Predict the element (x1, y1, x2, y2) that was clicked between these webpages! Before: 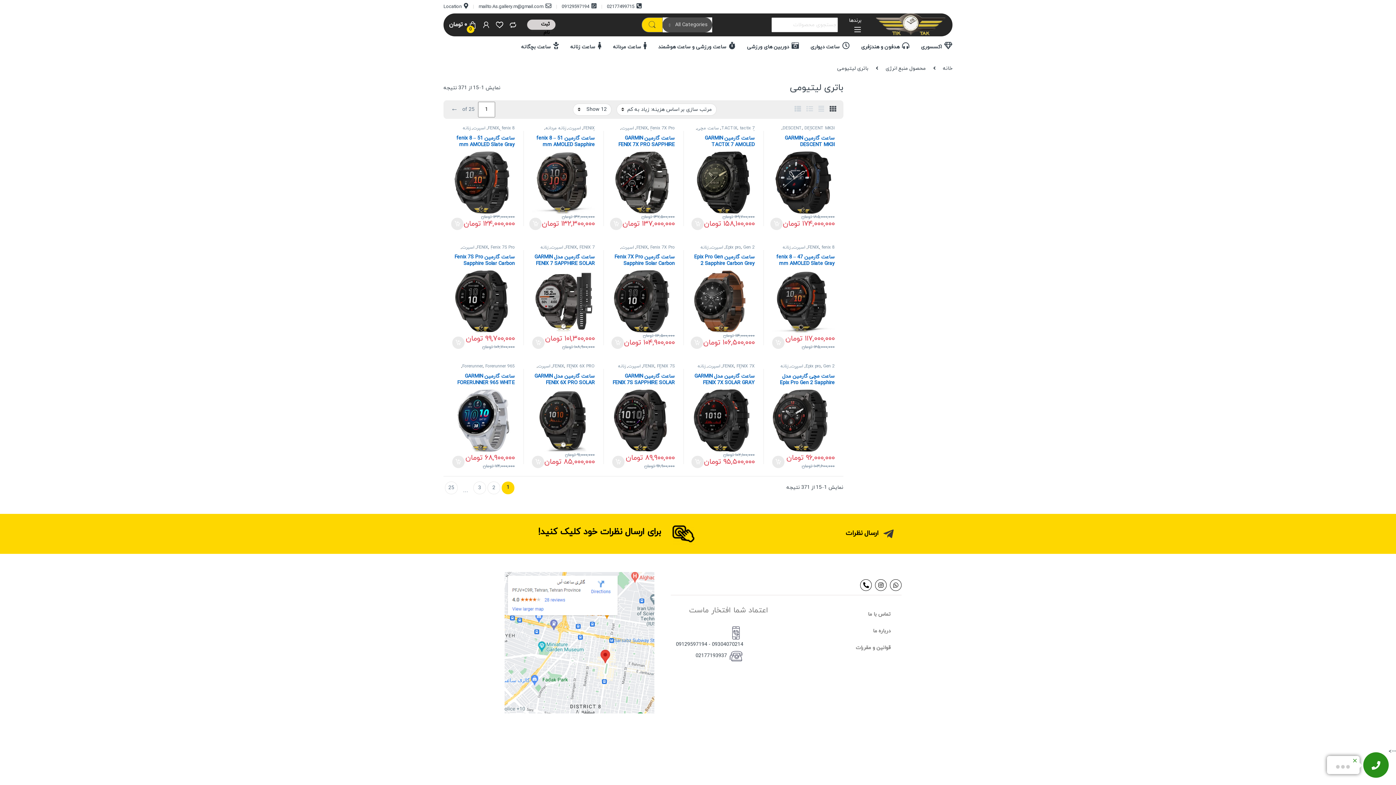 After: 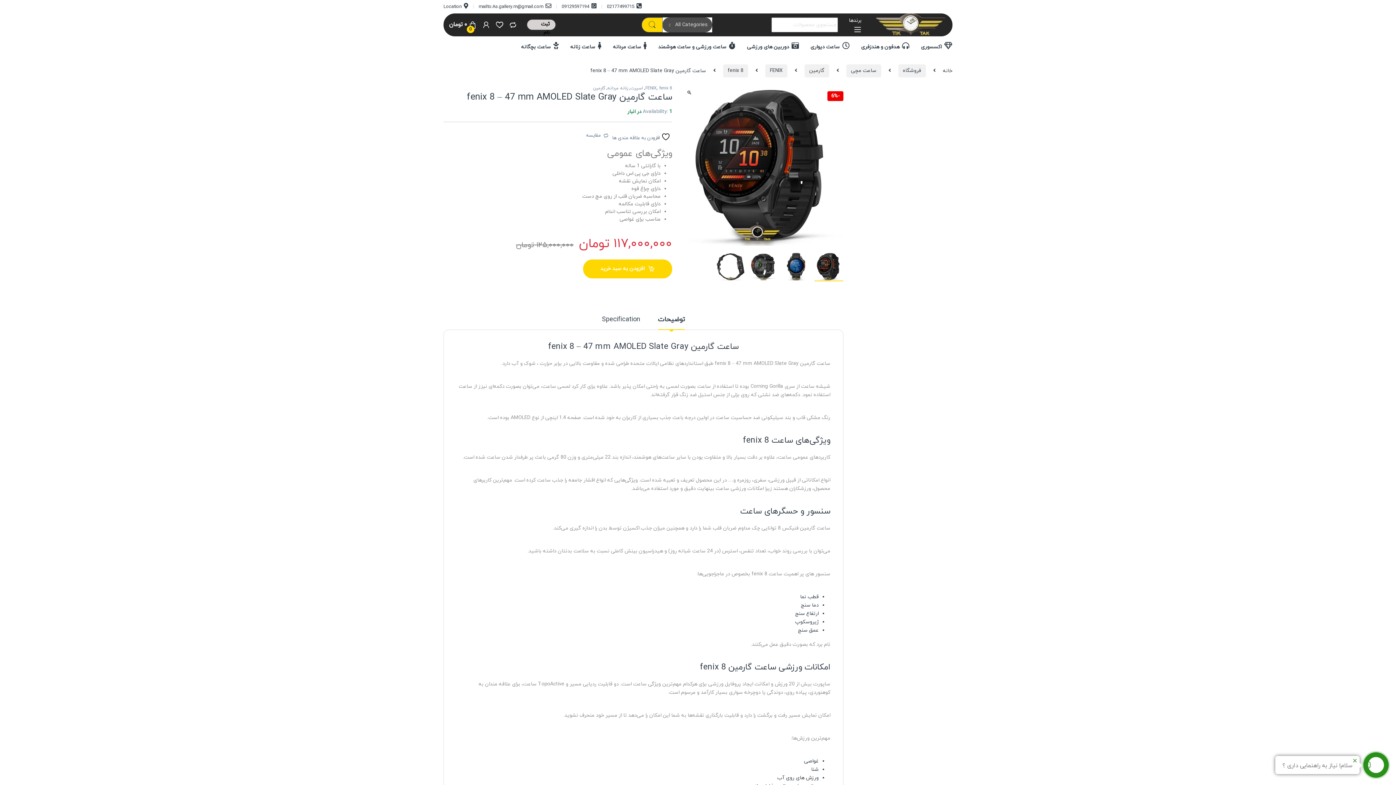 Action: bbox: (772, 254, 834, 332) label: ساعت گارمین fenix 8 – 47 mm AMOLED Slate Gray